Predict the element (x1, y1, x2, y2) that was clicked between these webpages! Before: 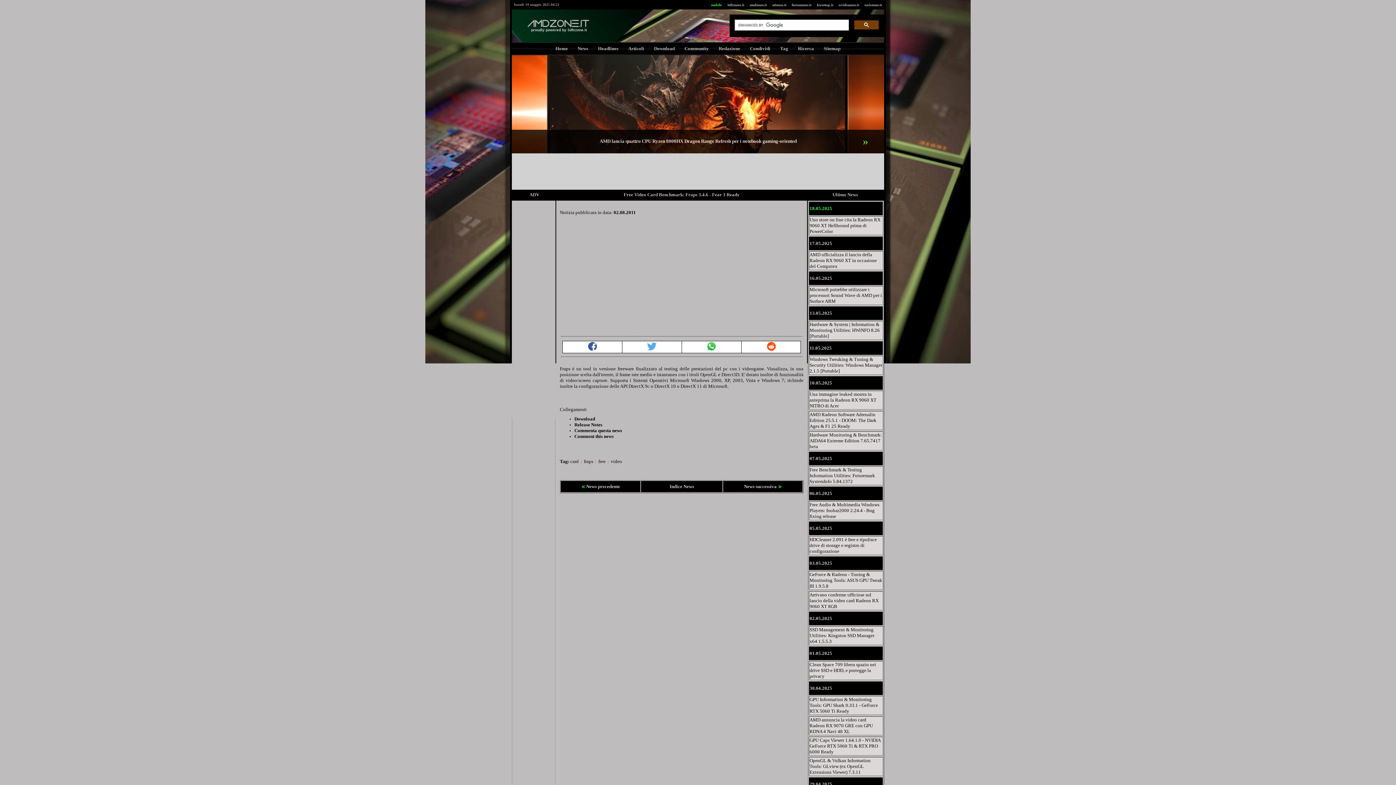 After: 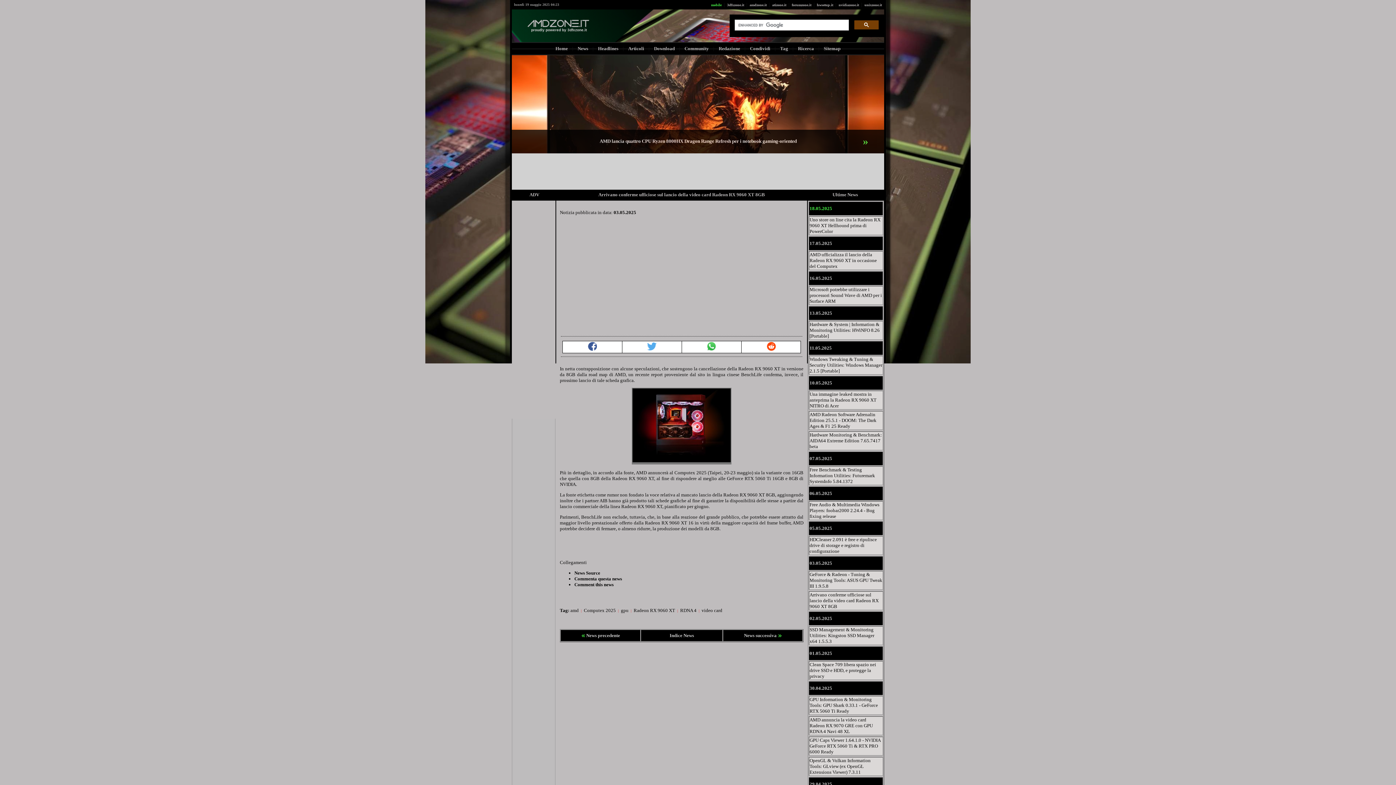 Action: label: Arrivano conferme ufficiose sul lancio della video card Radeon RX 9060 XT 8GB bbox: (809, 593, 878, 609)